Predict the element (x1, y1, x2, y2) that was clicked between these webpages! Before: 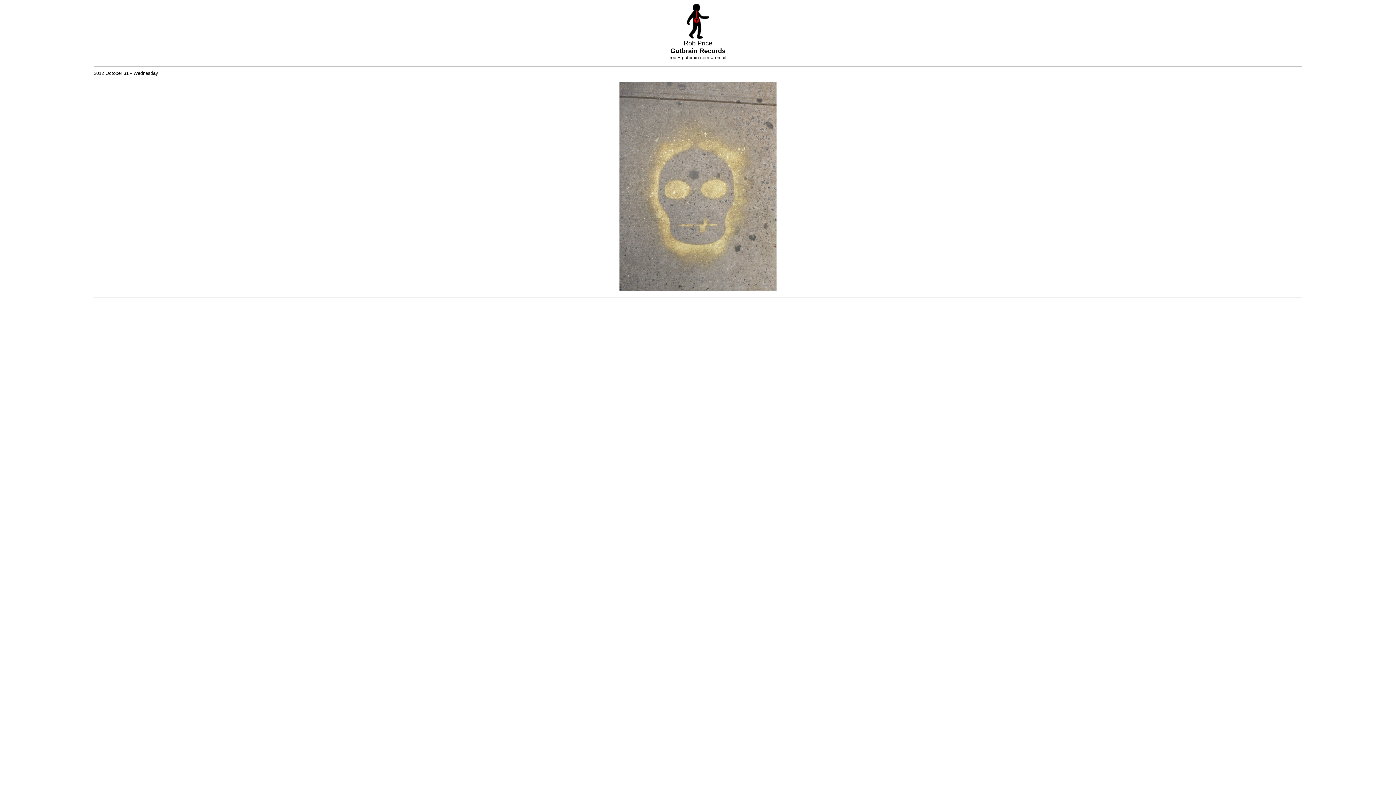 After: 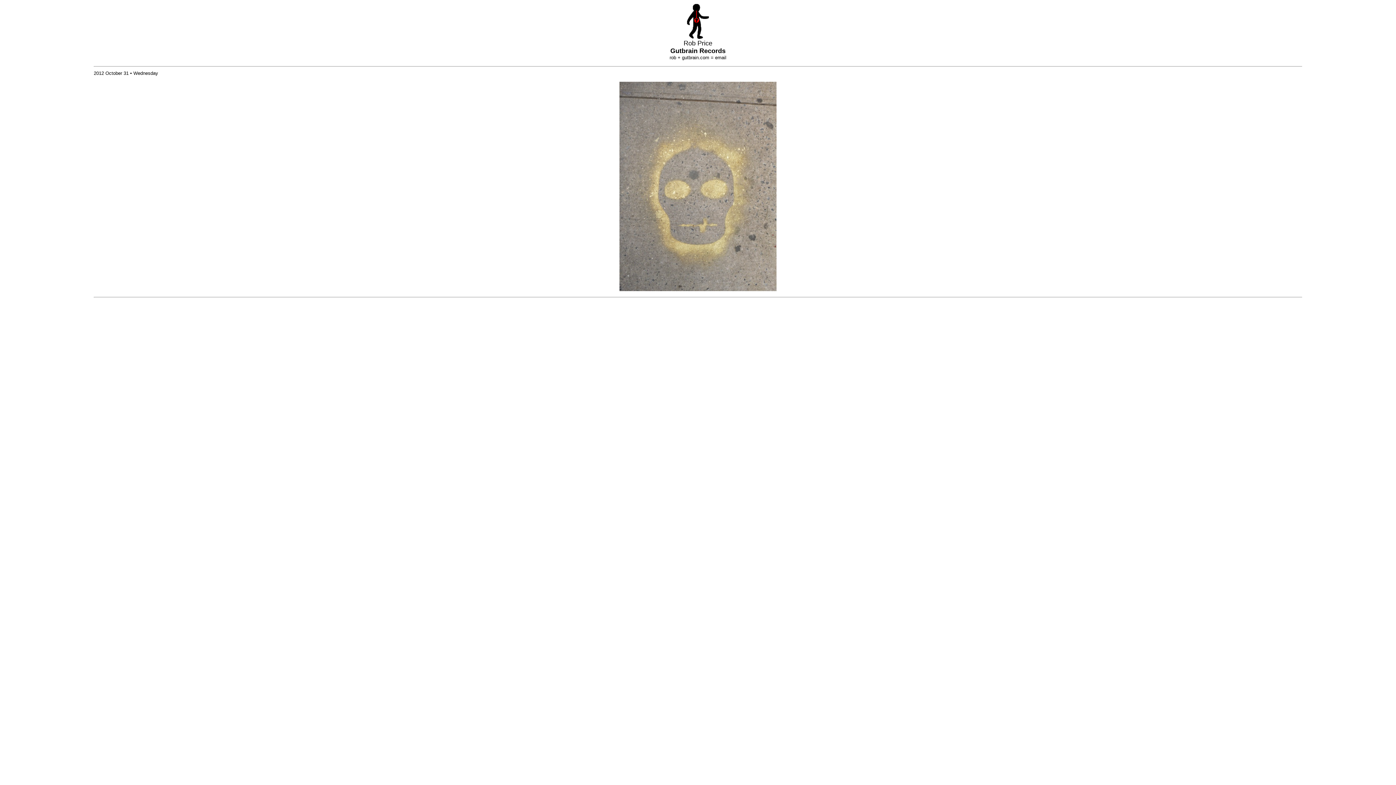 Action: bbox: (686, 33, 709, 41)